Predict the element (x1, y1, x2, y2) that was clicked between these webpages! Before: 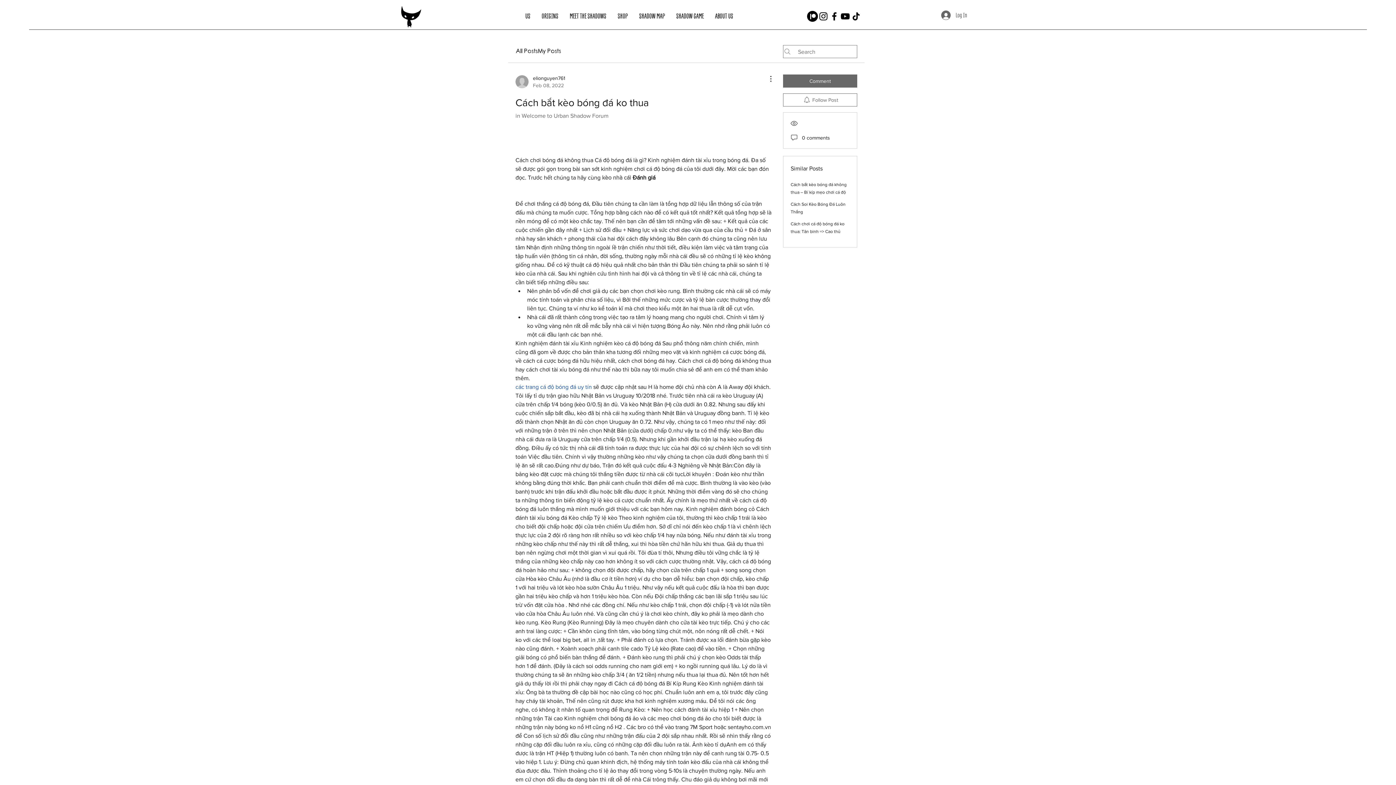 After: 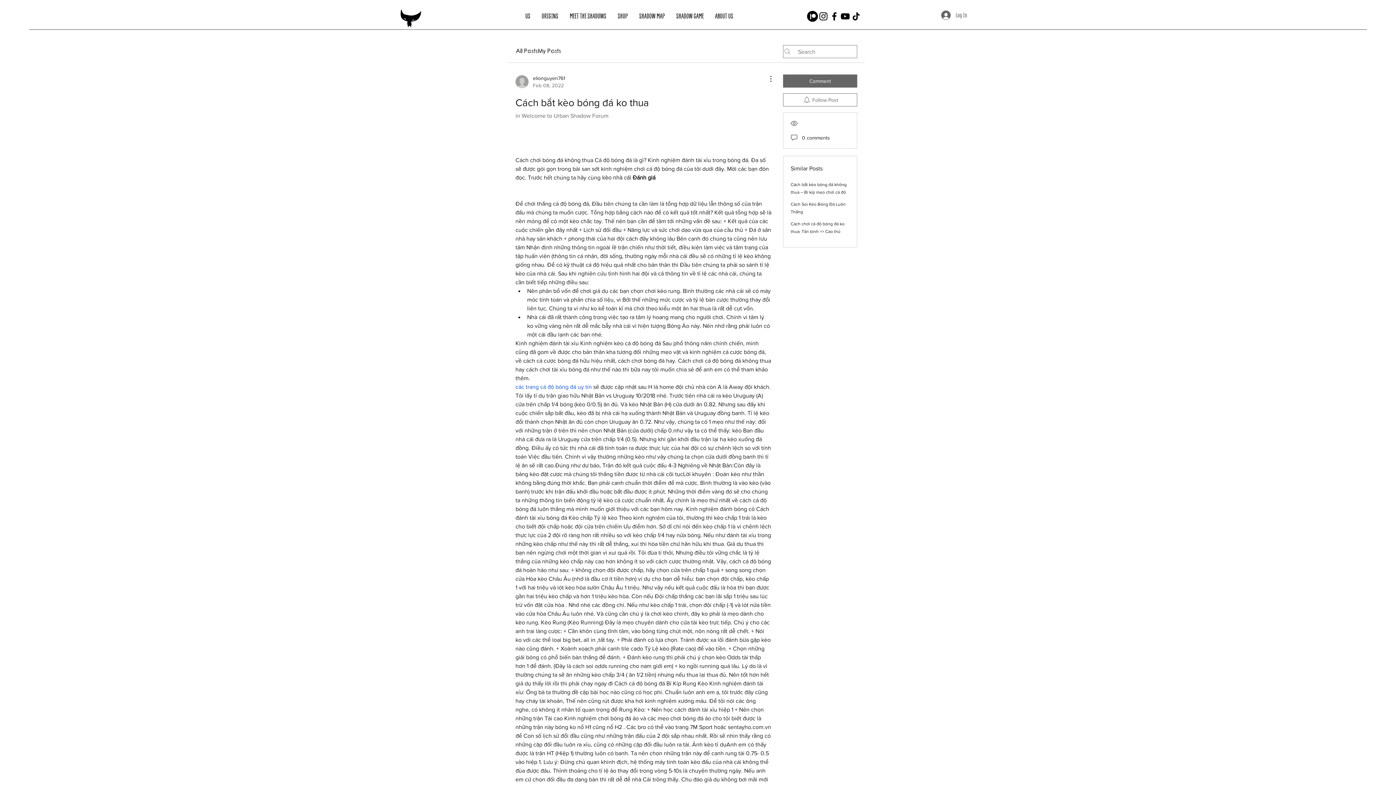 Action: label: TikTok bbox: (850, 10, 861, 21)